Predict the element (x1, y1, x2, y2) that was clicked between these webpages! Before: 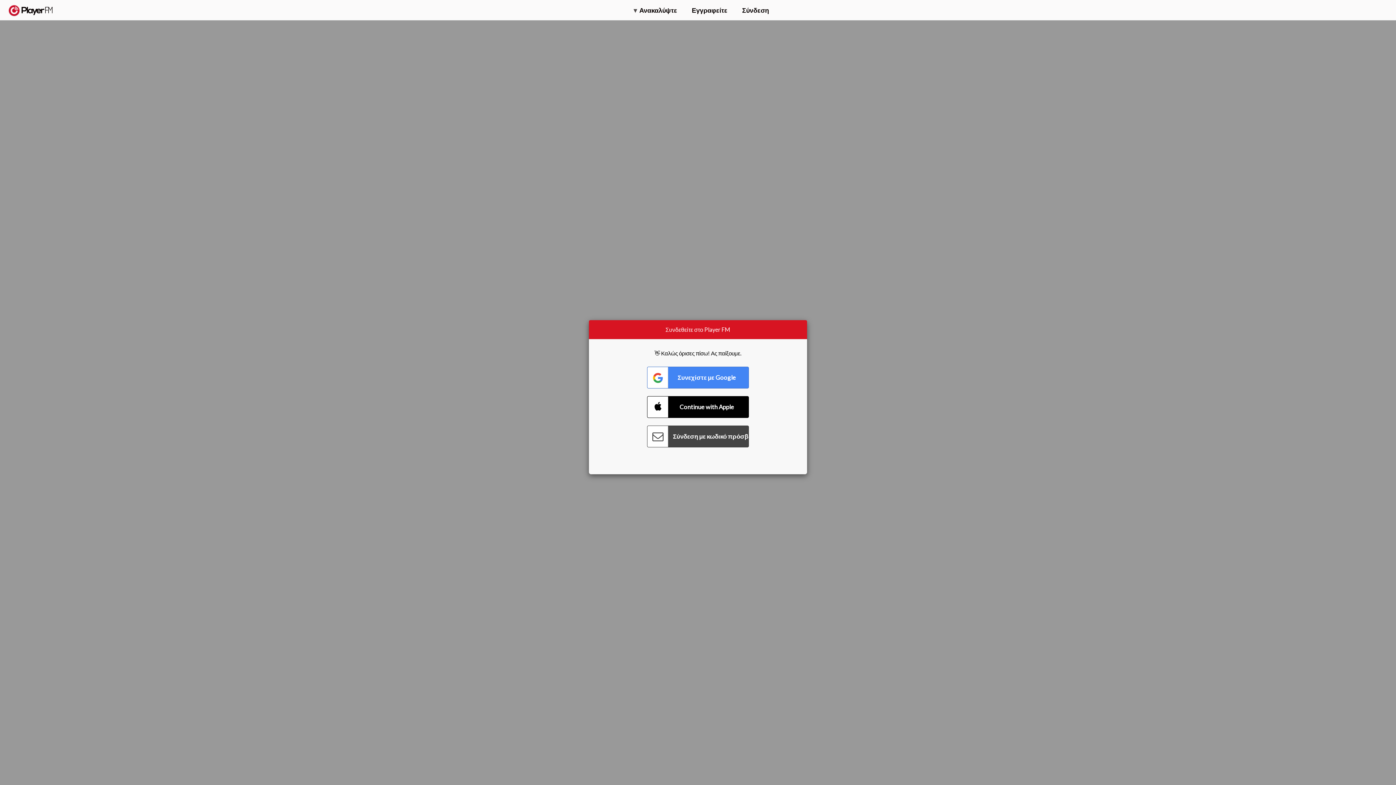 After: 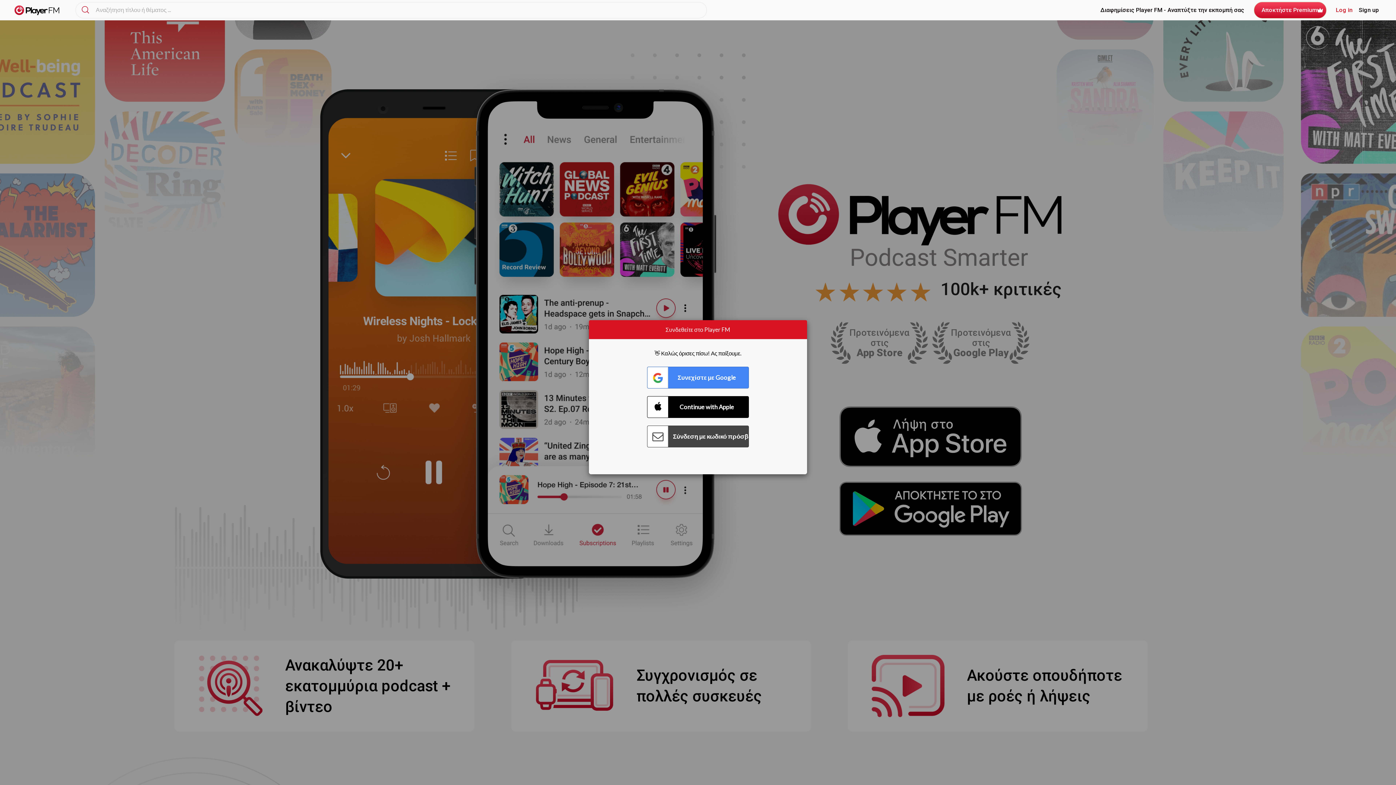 Action: bbox: (8, 5, 52, 15) label:  